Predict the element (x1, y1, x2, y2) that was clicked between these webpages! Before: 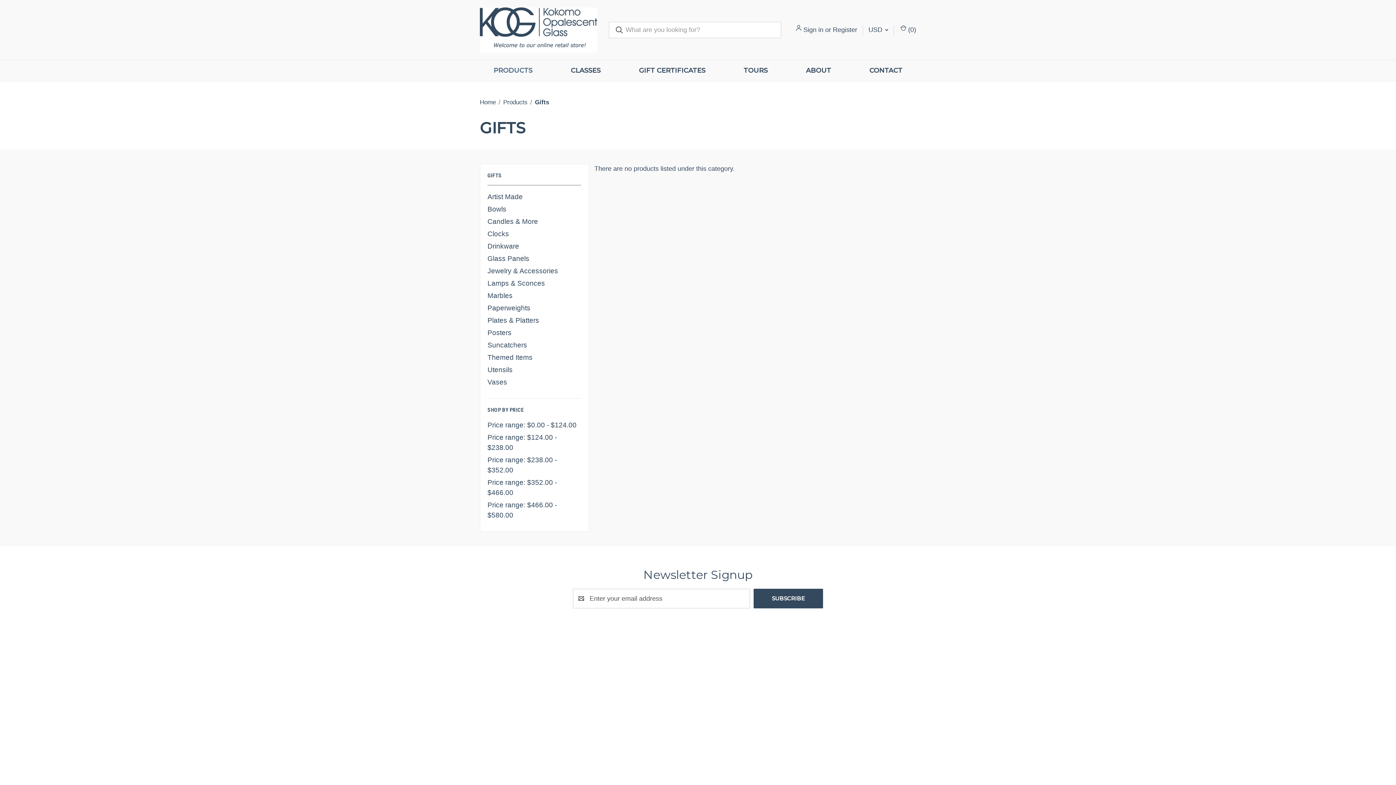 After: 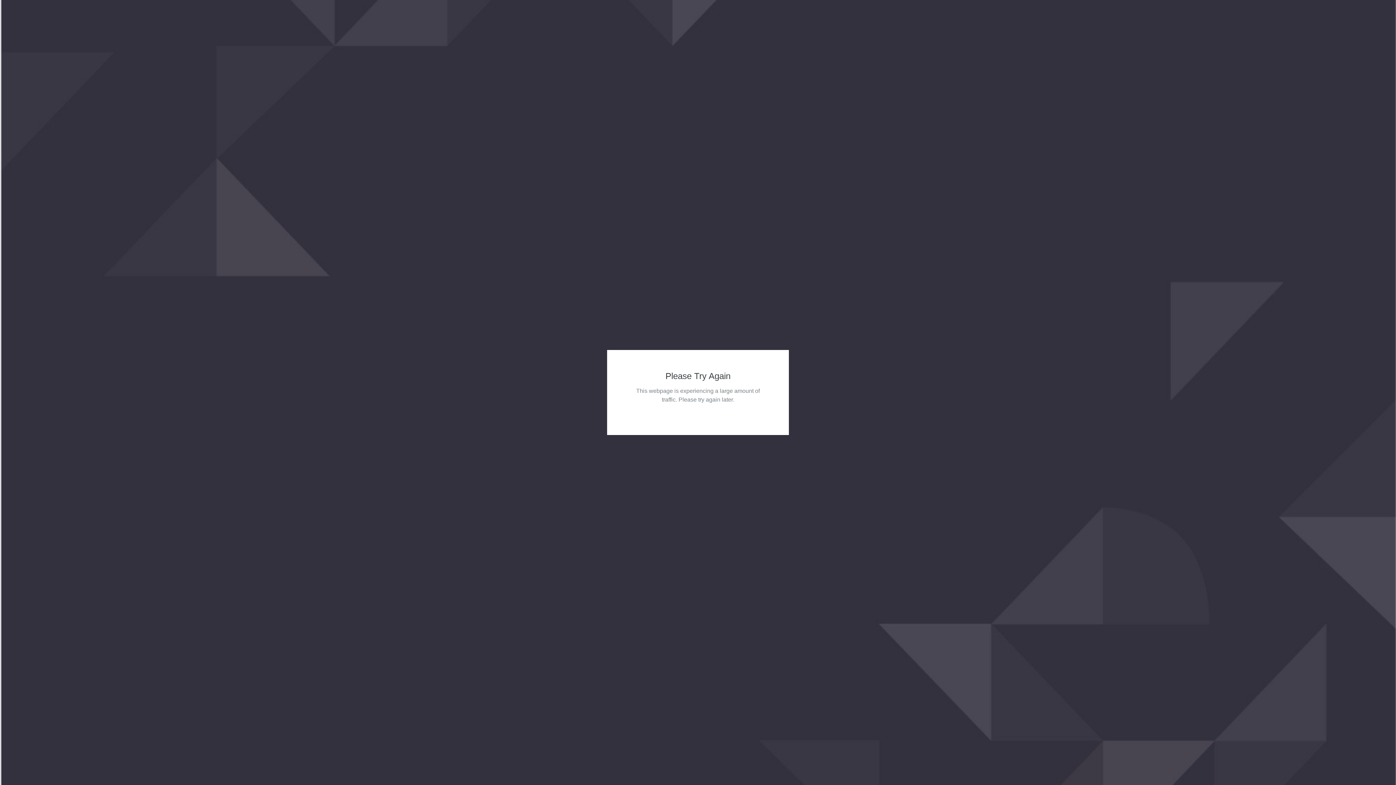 Action: bbox: (778, 692, 800, 699) label: Contact